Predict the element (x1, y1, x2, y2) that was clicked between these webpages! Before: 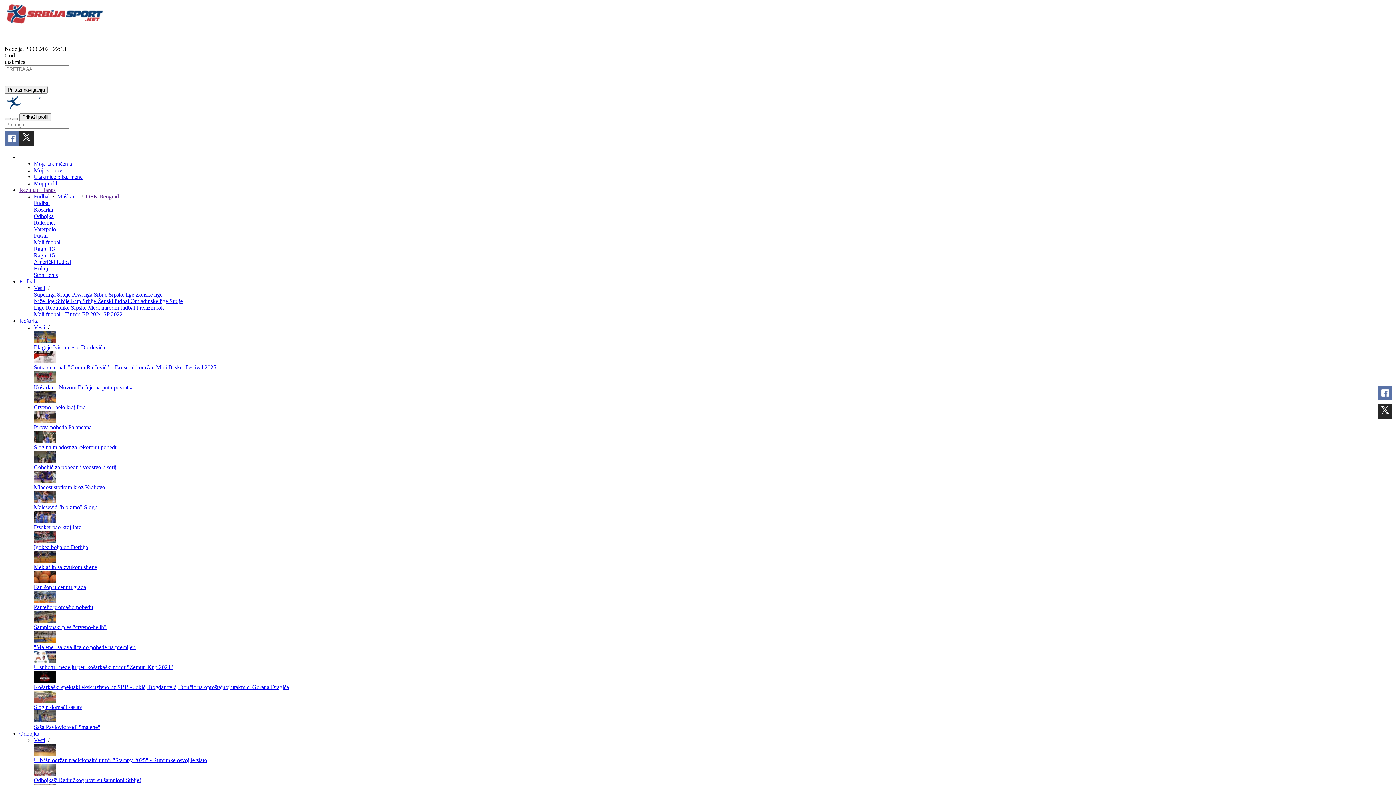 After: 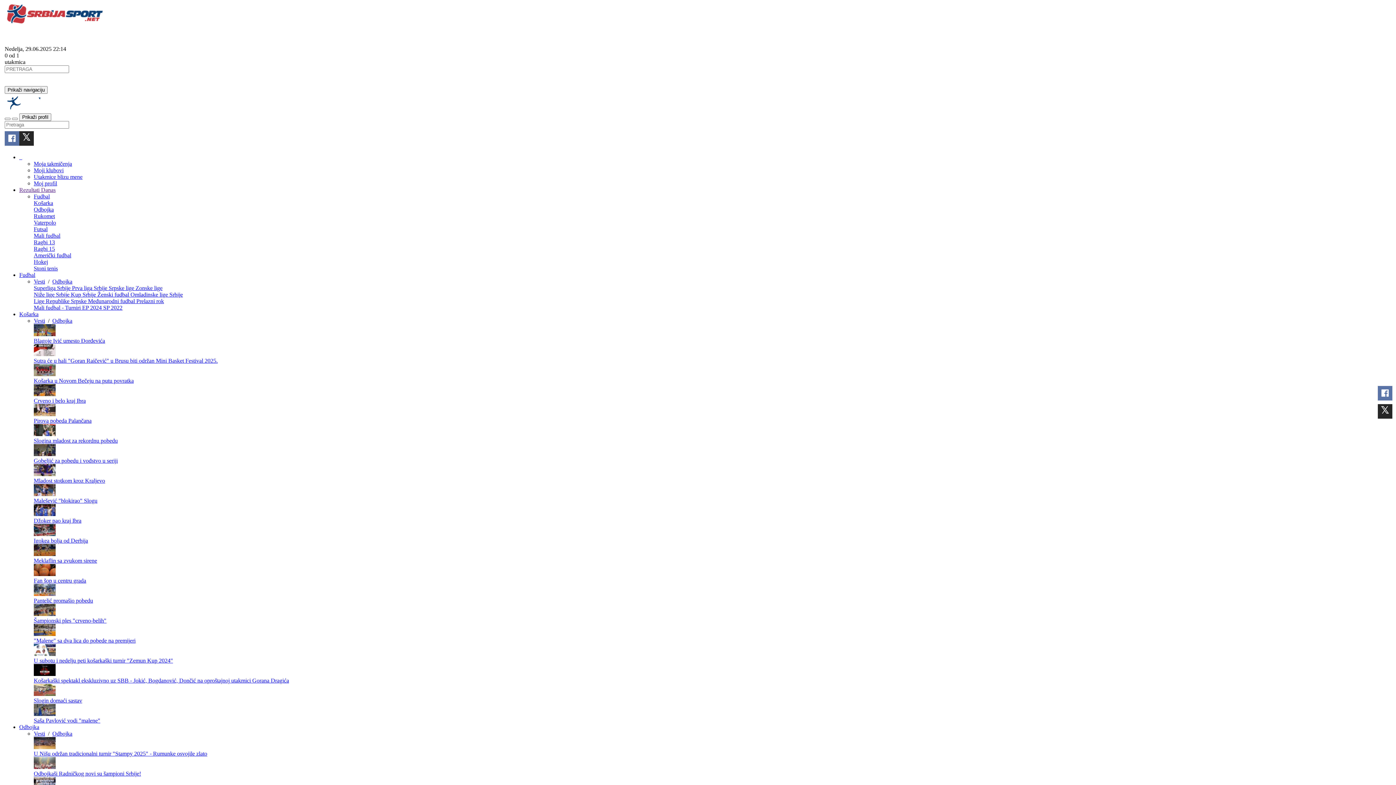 Action: label: U Nišu održan tradicionalni turnir "Stampy 2025" - Rumunke osvojile zlato bbox: (33, 757, 207, 763)